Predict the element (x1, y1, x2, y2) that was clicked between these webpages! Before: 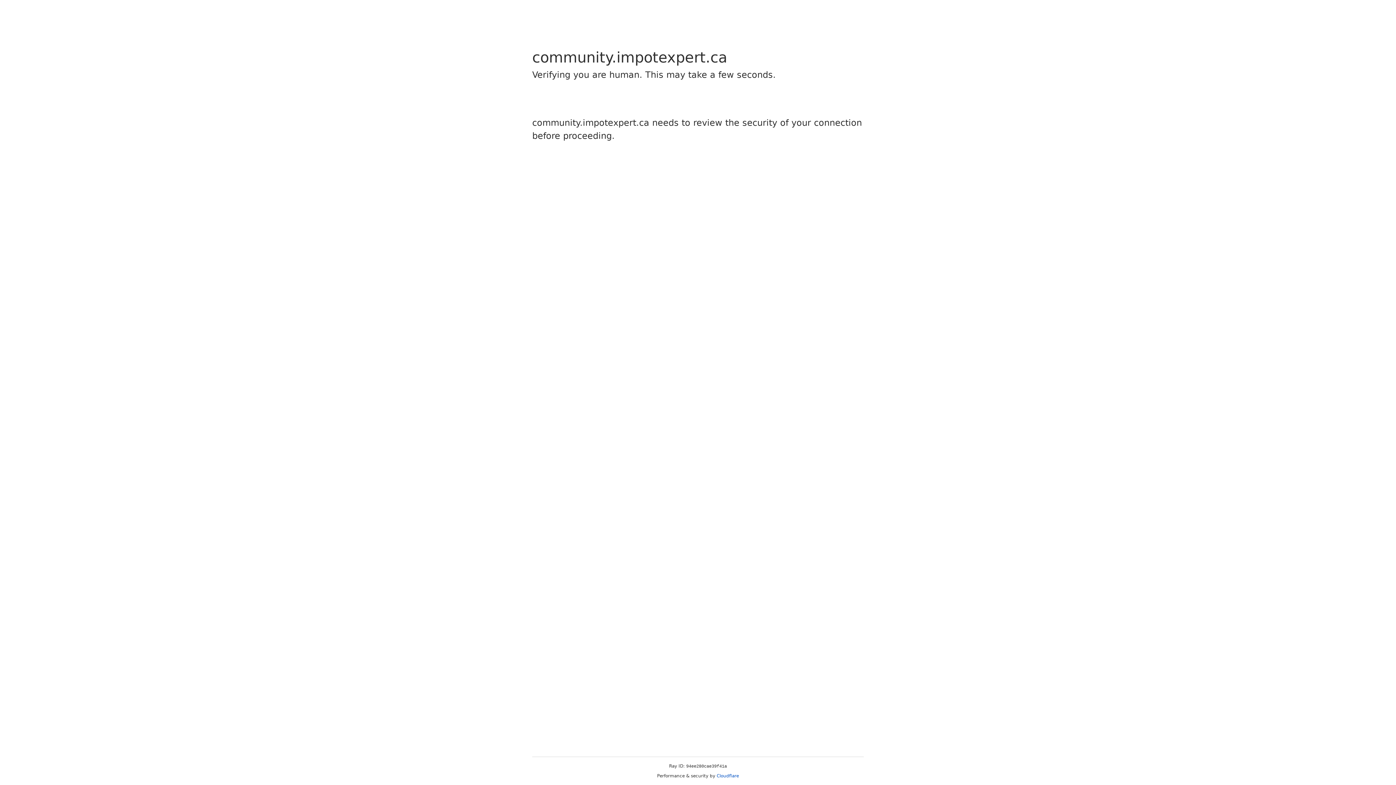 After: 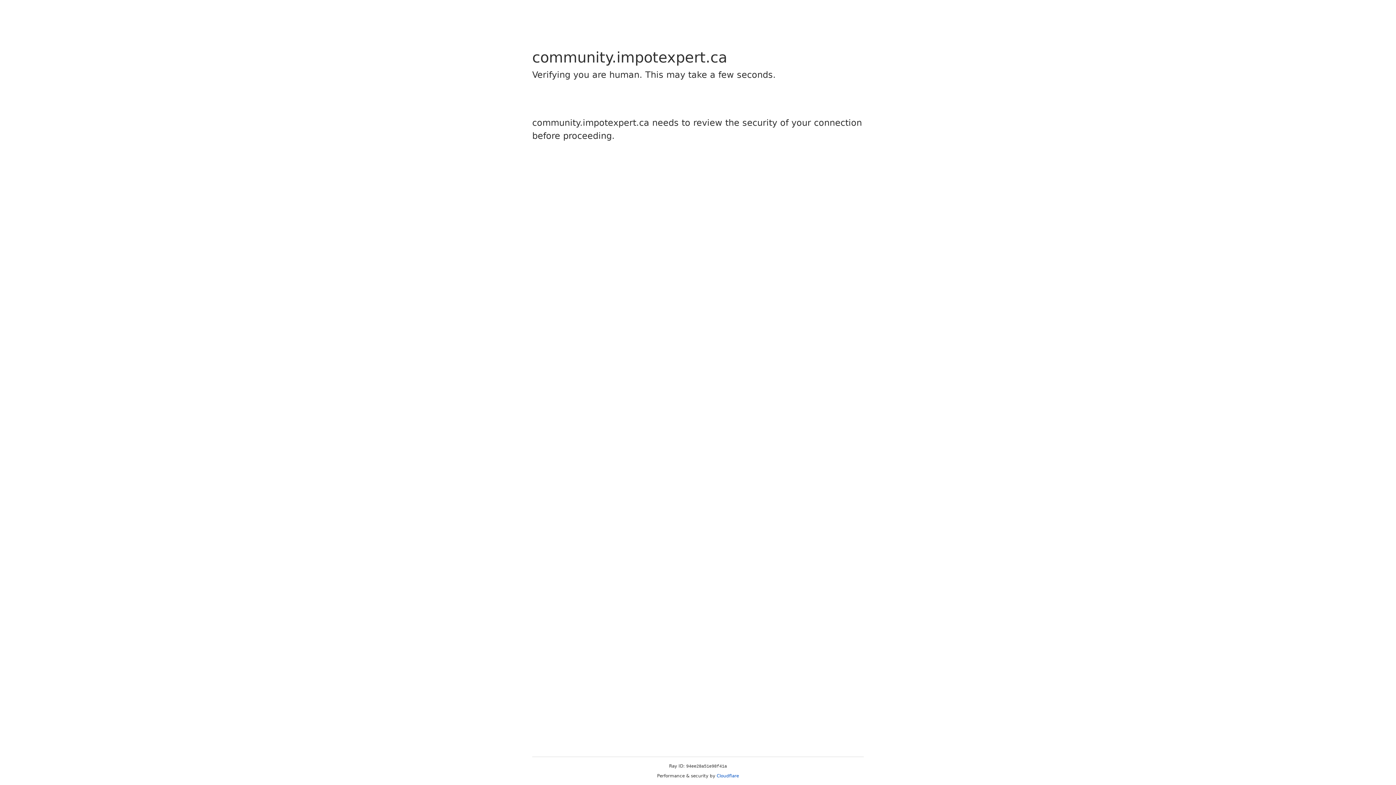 Action: label: Cloudflare bbox: (716, 773, 739, 778)